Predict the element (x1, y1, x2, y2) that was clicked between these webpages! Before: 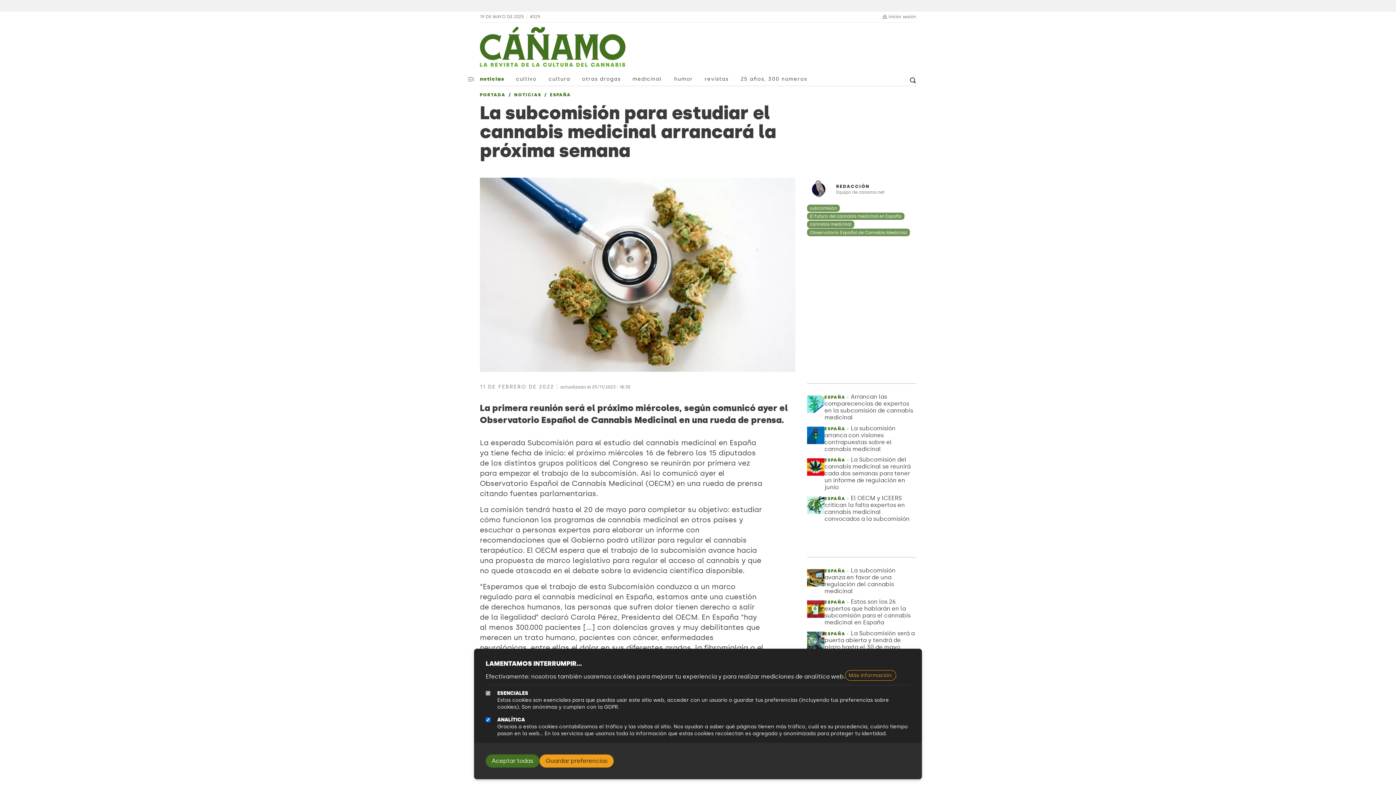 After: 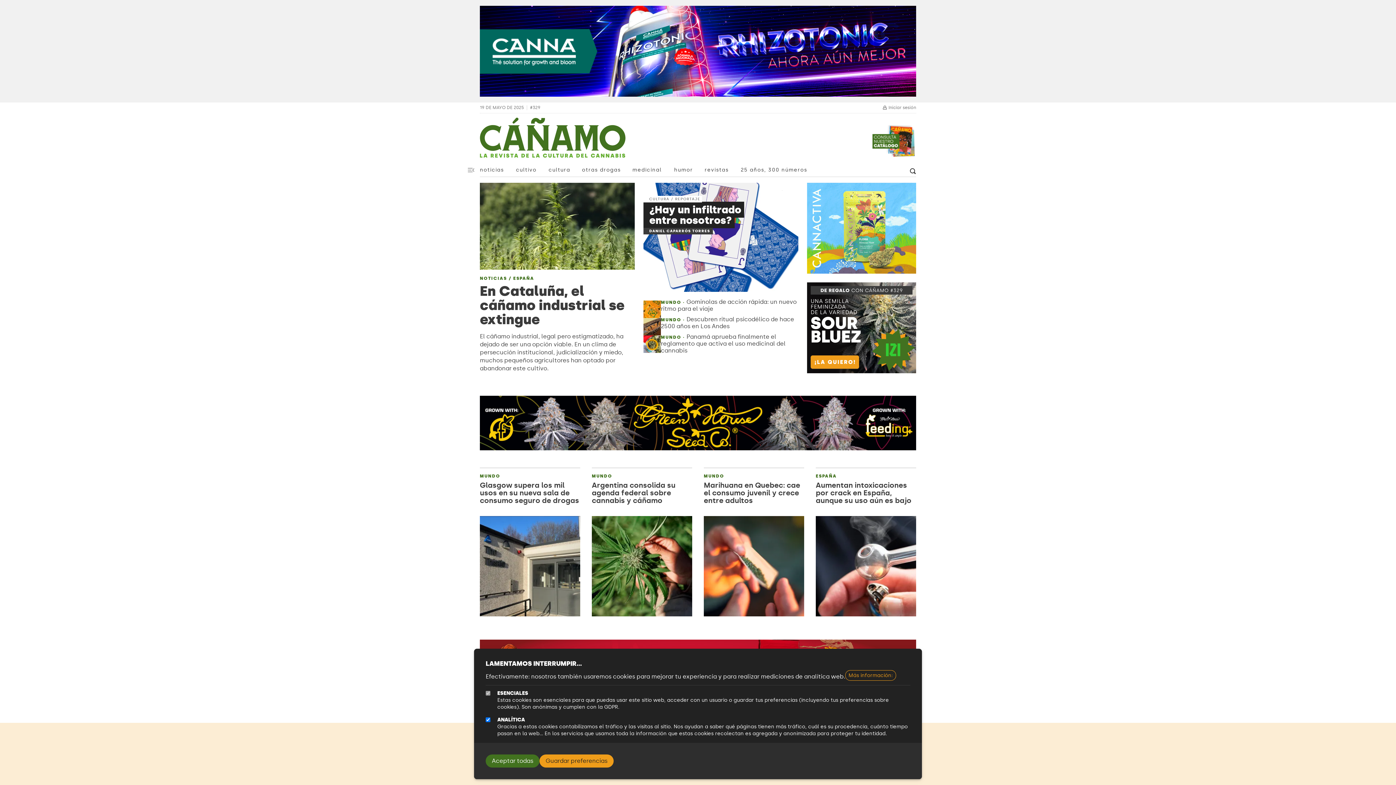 Action: bbox: (480, 92, 505, 97) label: PORTADA